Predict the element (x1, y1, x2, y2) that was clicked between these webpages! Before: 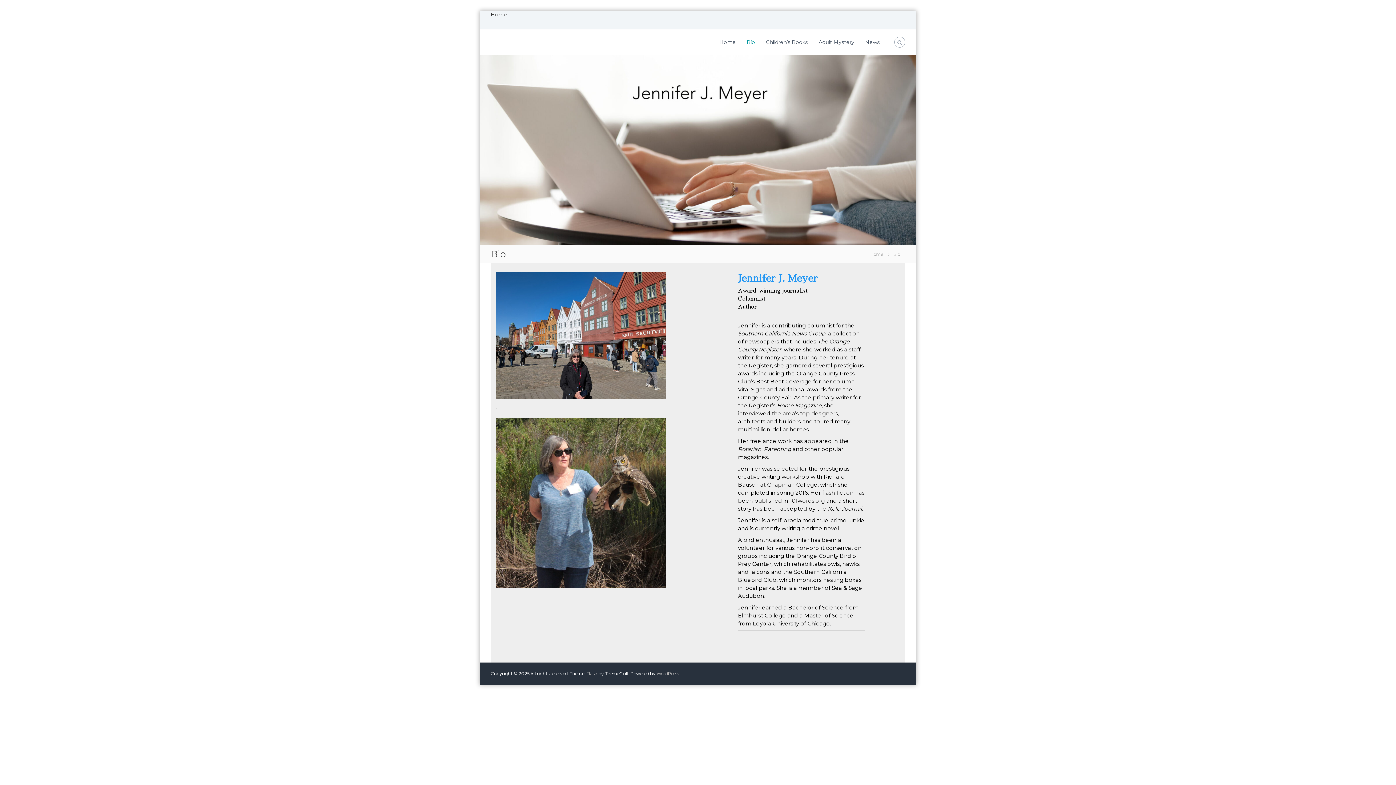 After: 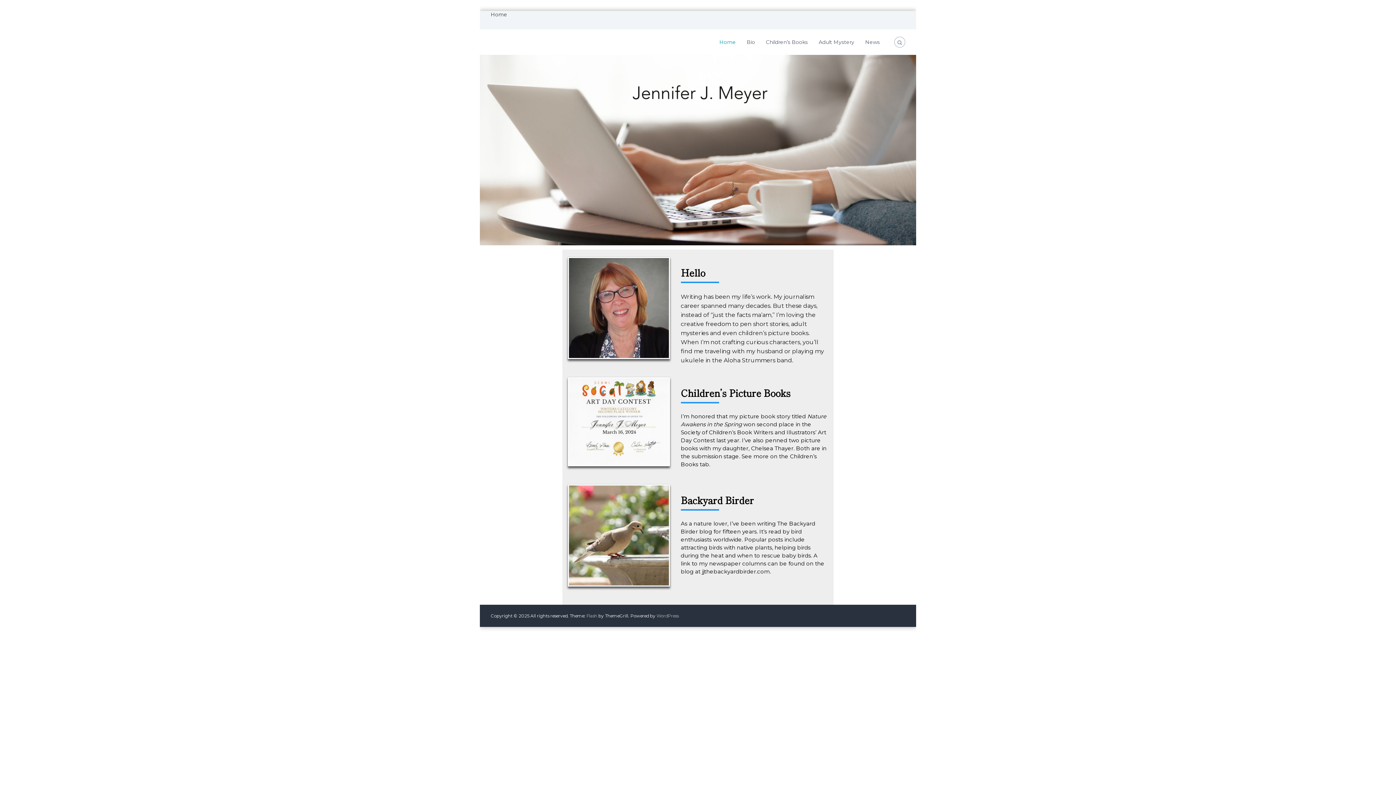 Action: label: Home bbox: (865, 250, 888, 257)